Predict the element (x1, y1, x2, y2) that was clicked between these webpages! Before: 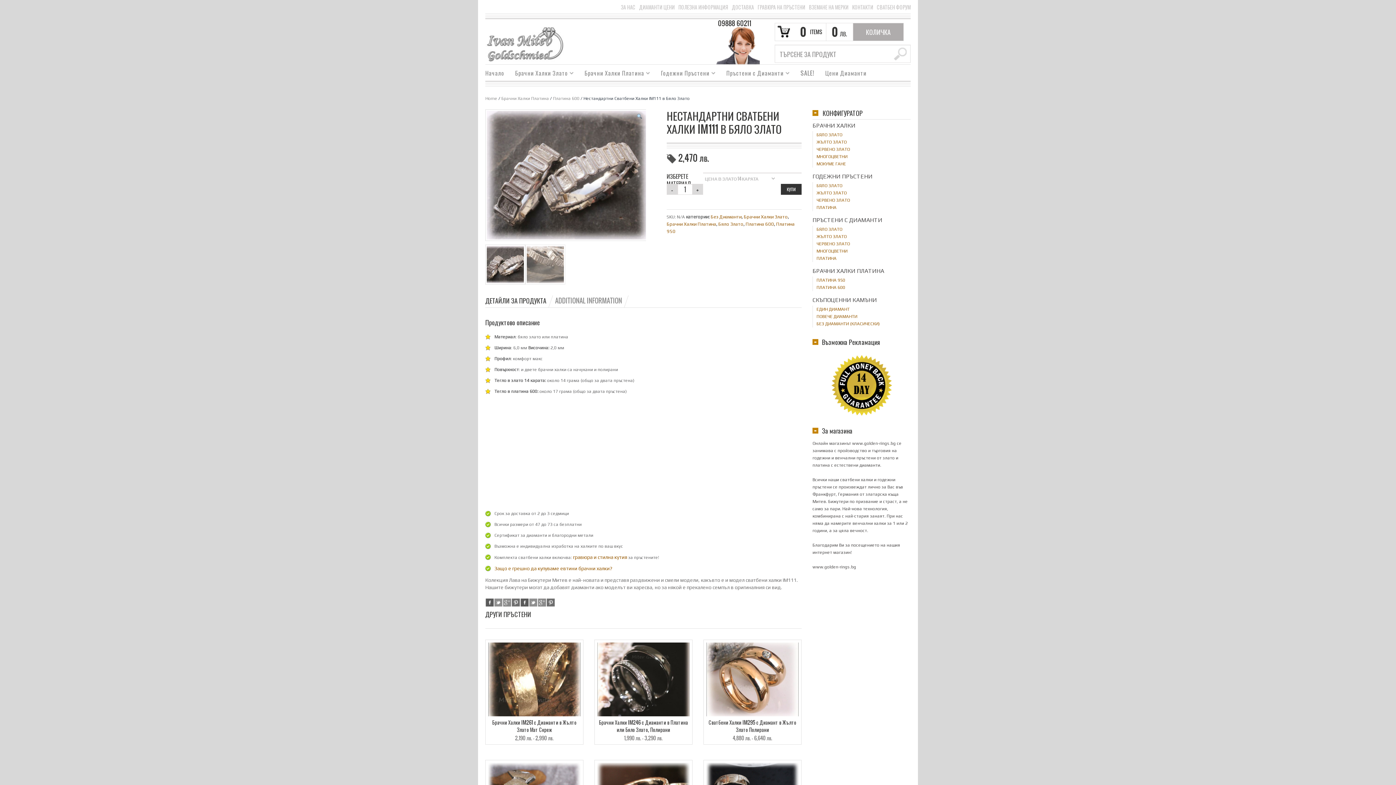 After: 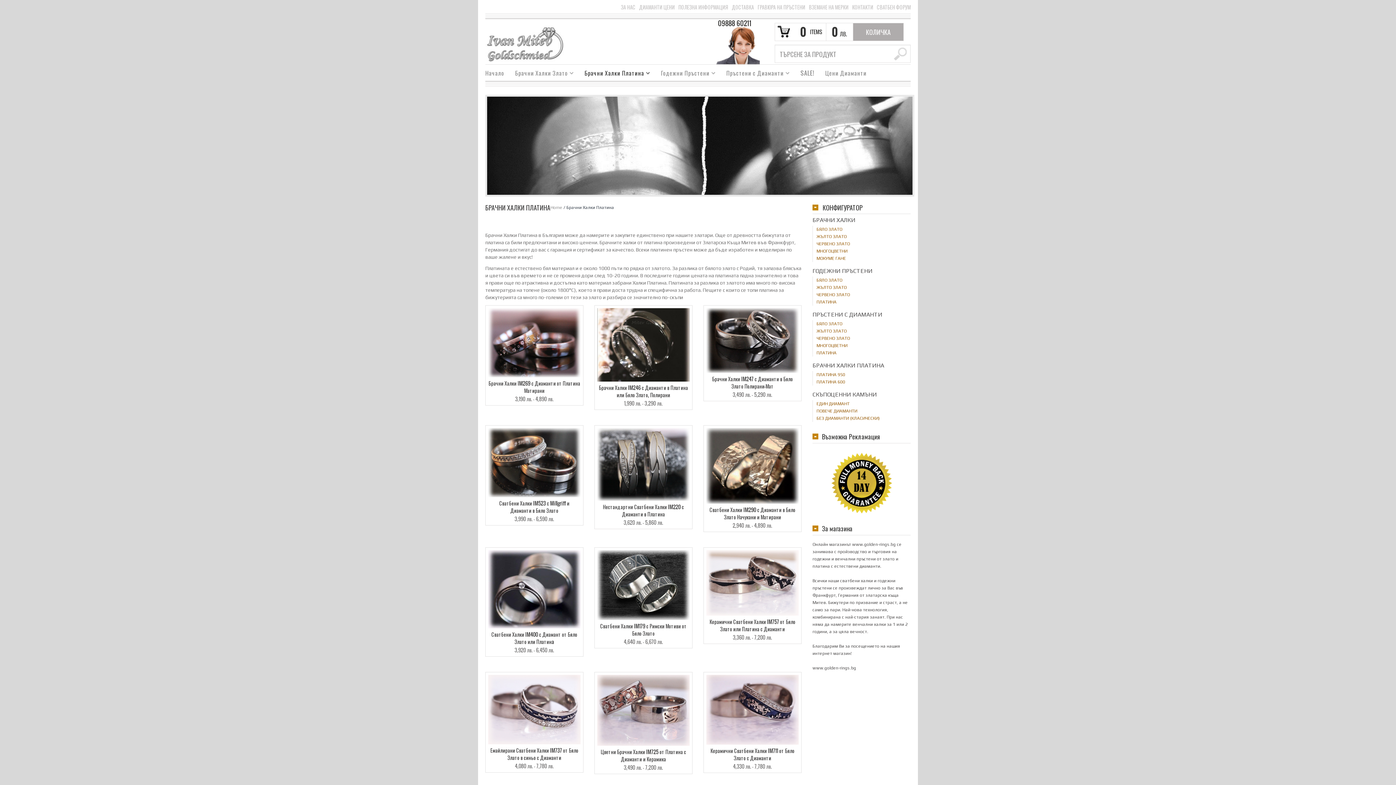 Action: label: Брачни Халки Платина bbox: (501, 96, 549, 101)